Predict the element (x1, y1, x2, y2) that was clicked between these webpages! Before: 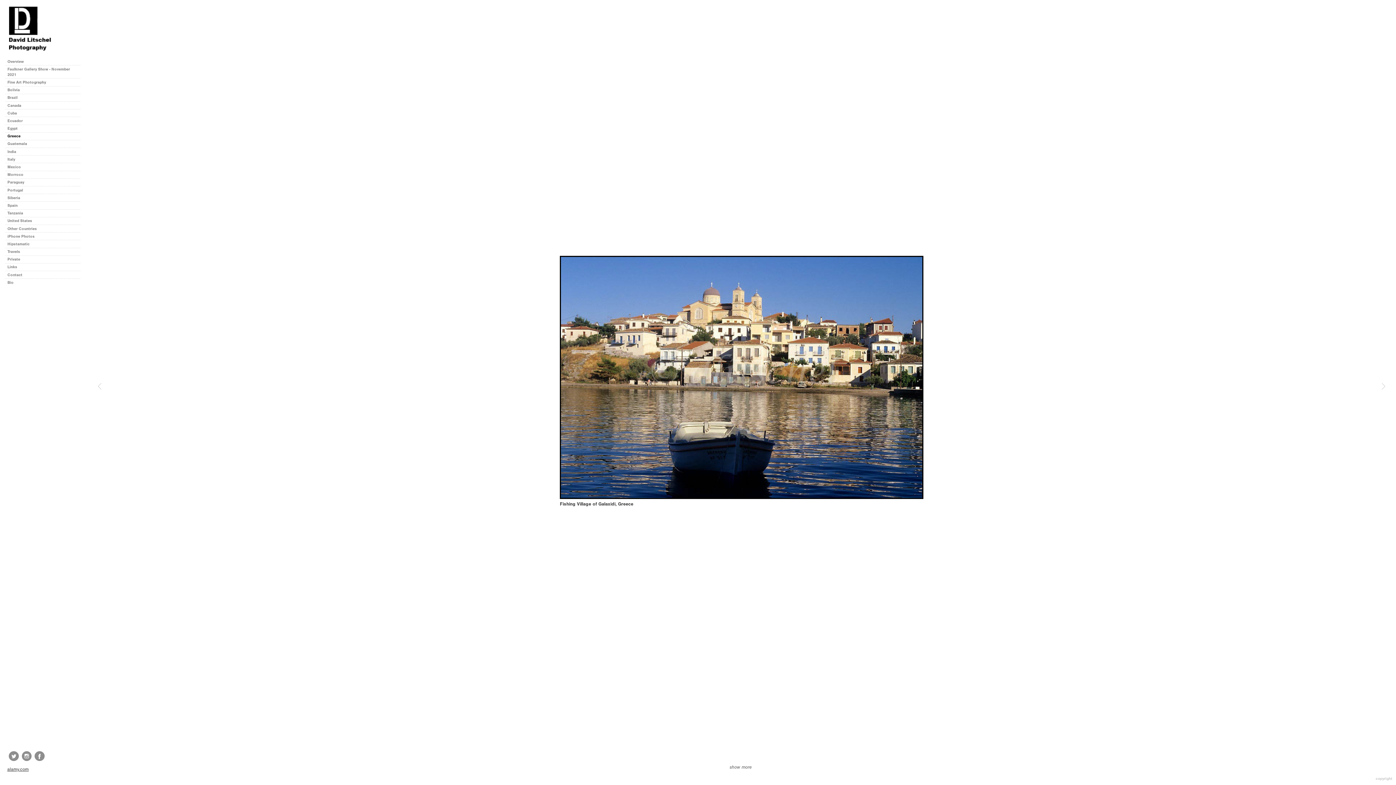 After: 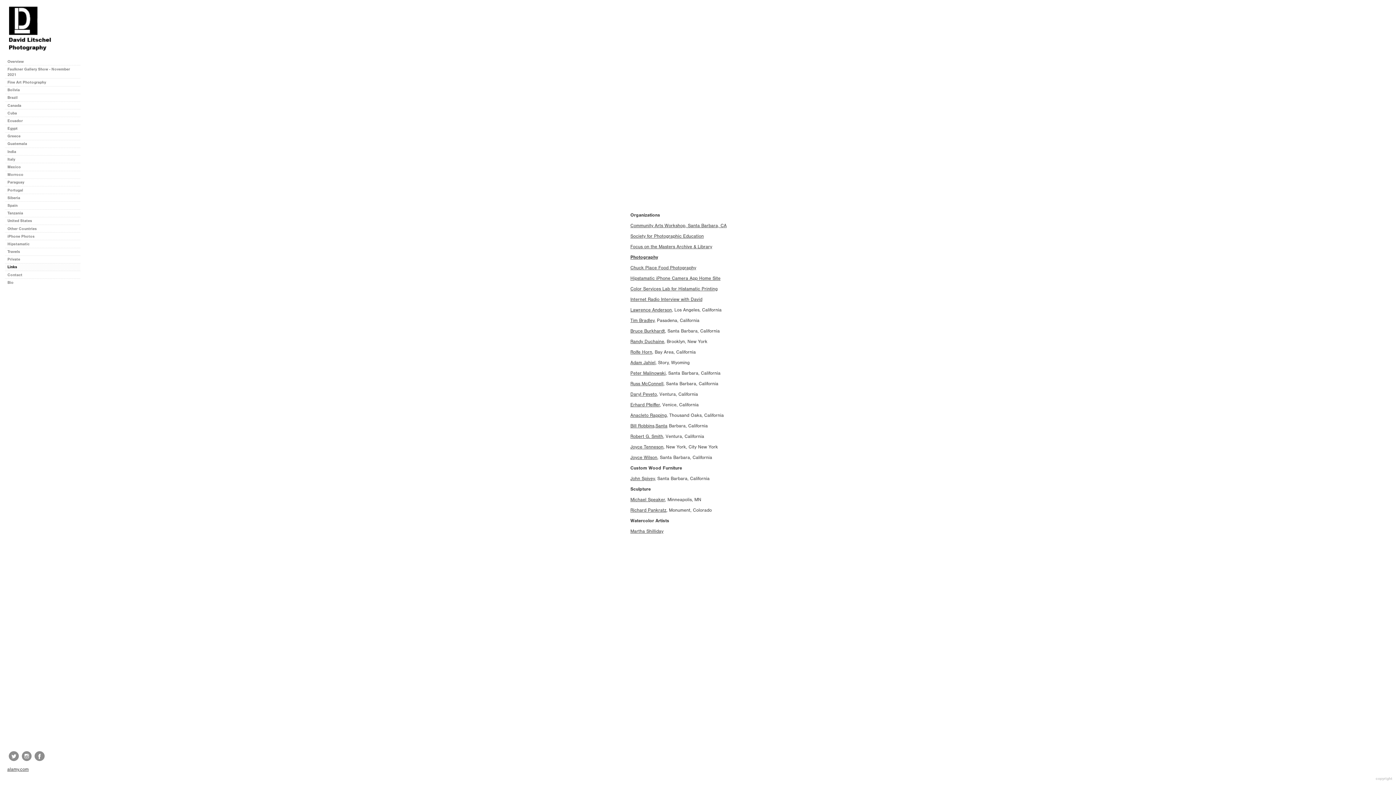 Action: label: Links bbox: (5, 263, 80, 270)